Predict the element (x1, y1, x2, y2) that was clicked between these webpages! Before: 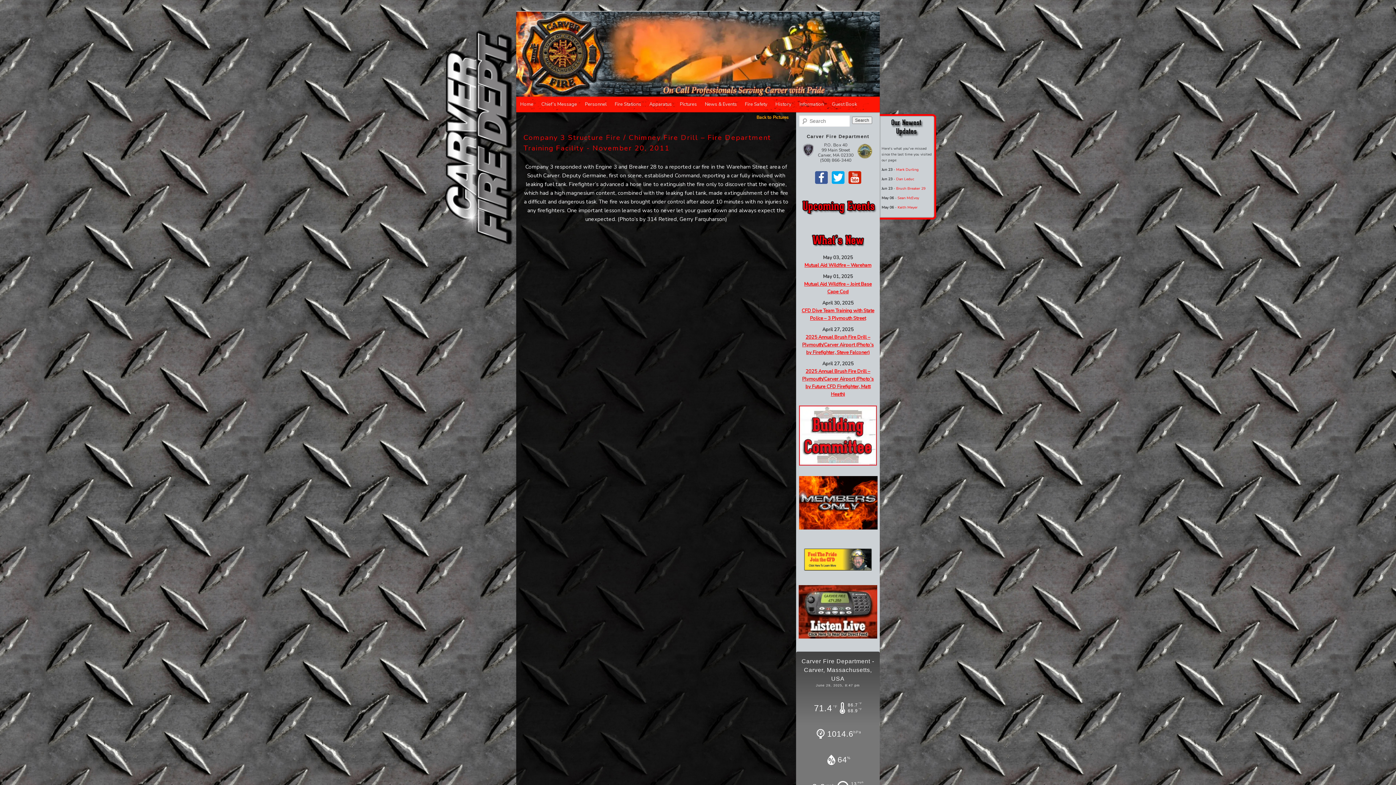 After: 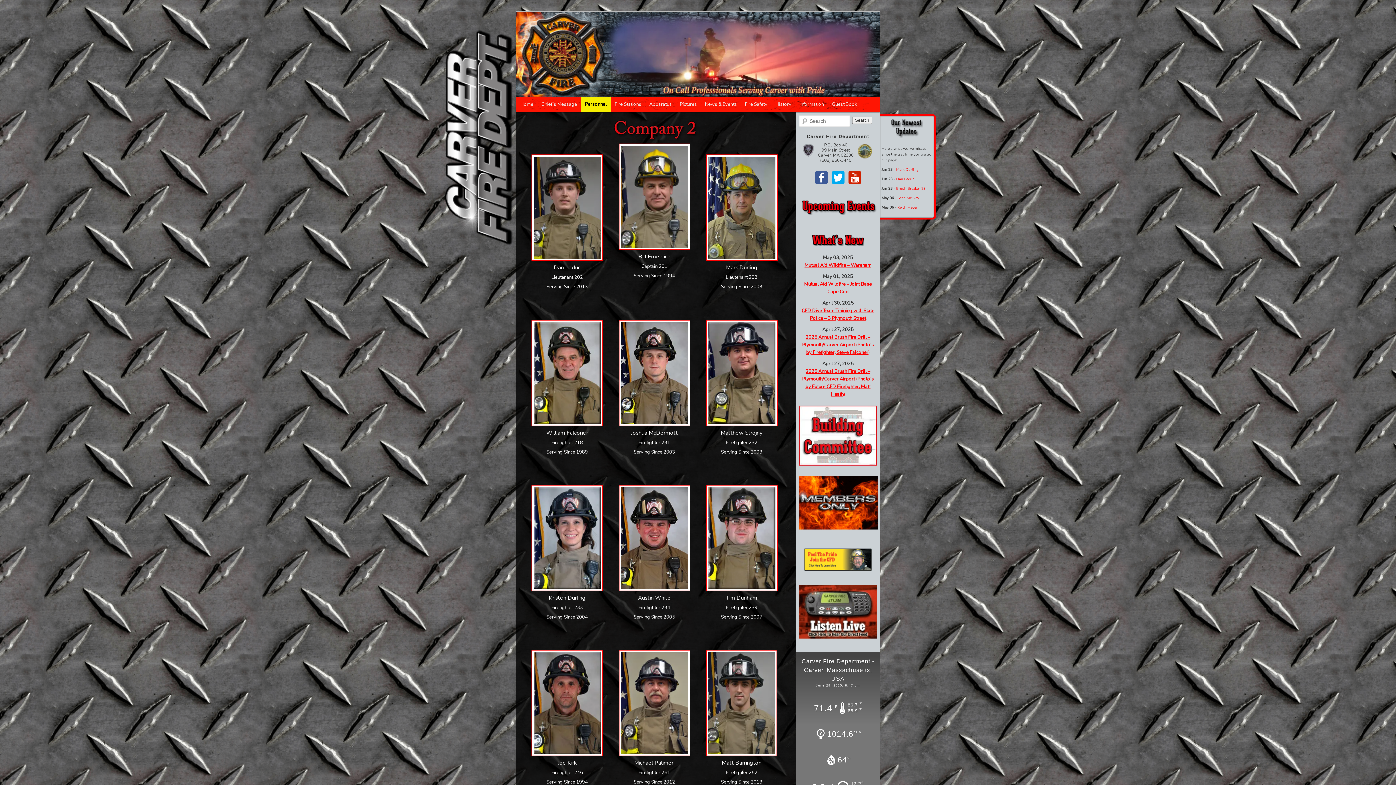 Action: label: Mark Durling bbox: (896, 167, 918, 172)